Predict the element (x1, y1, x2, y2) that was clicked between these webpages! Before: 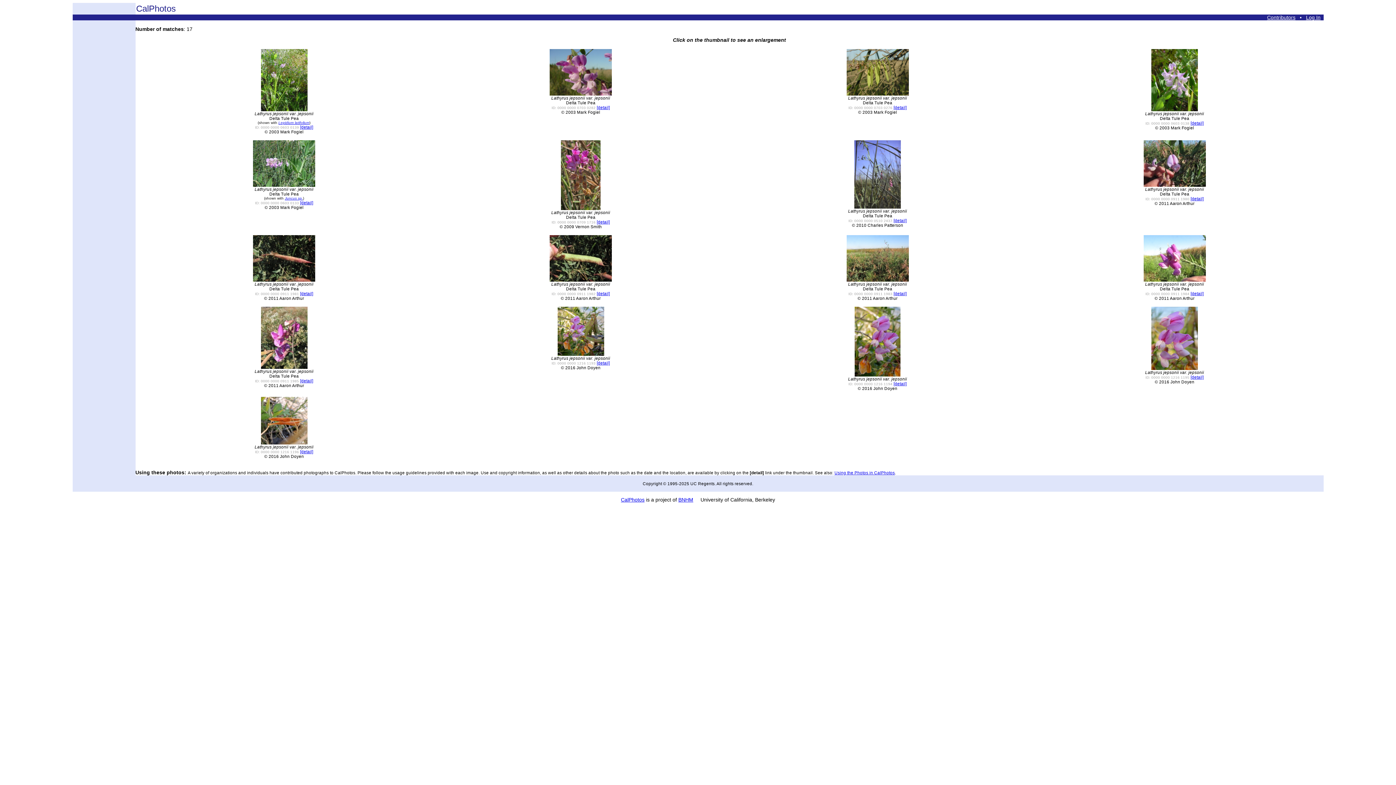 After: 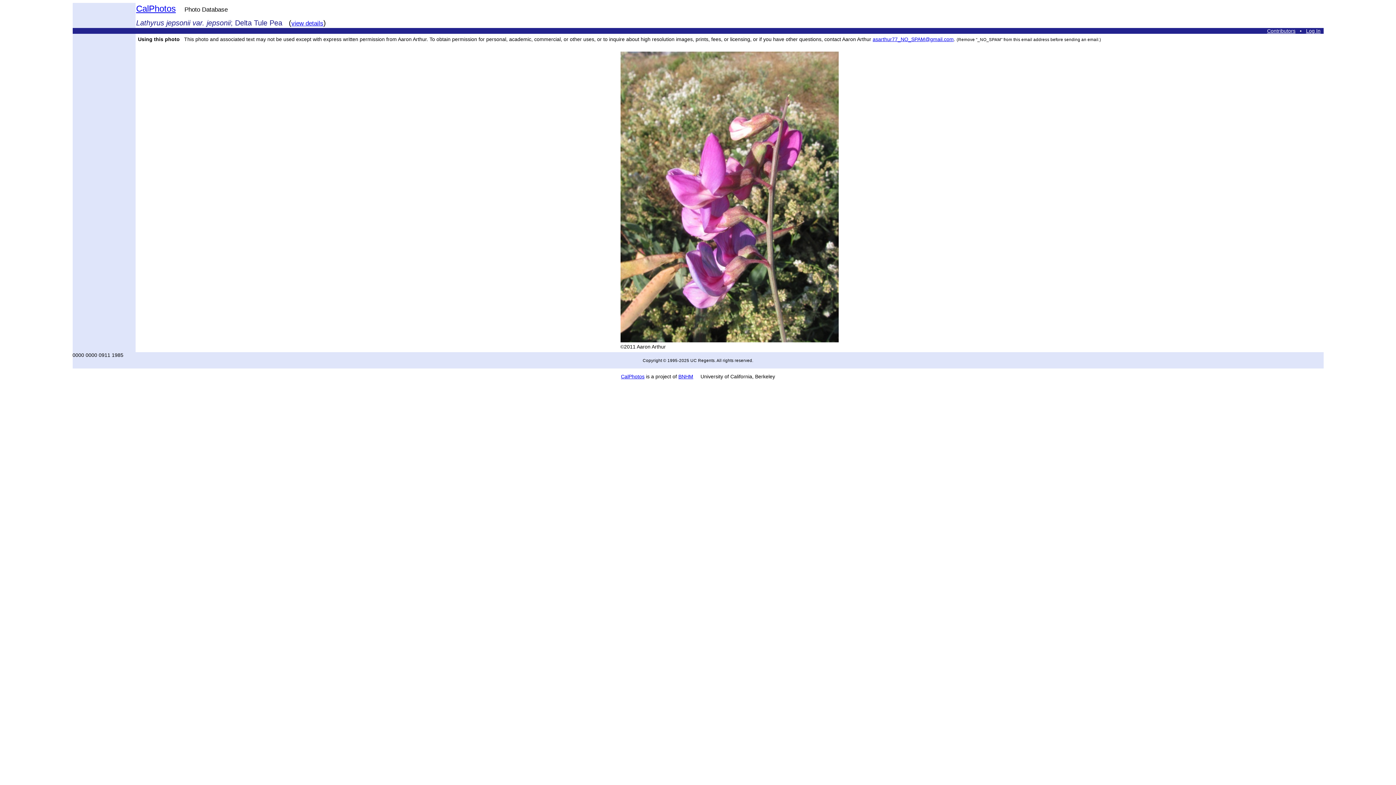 Action: bbox: (260, 365, 307, 369)